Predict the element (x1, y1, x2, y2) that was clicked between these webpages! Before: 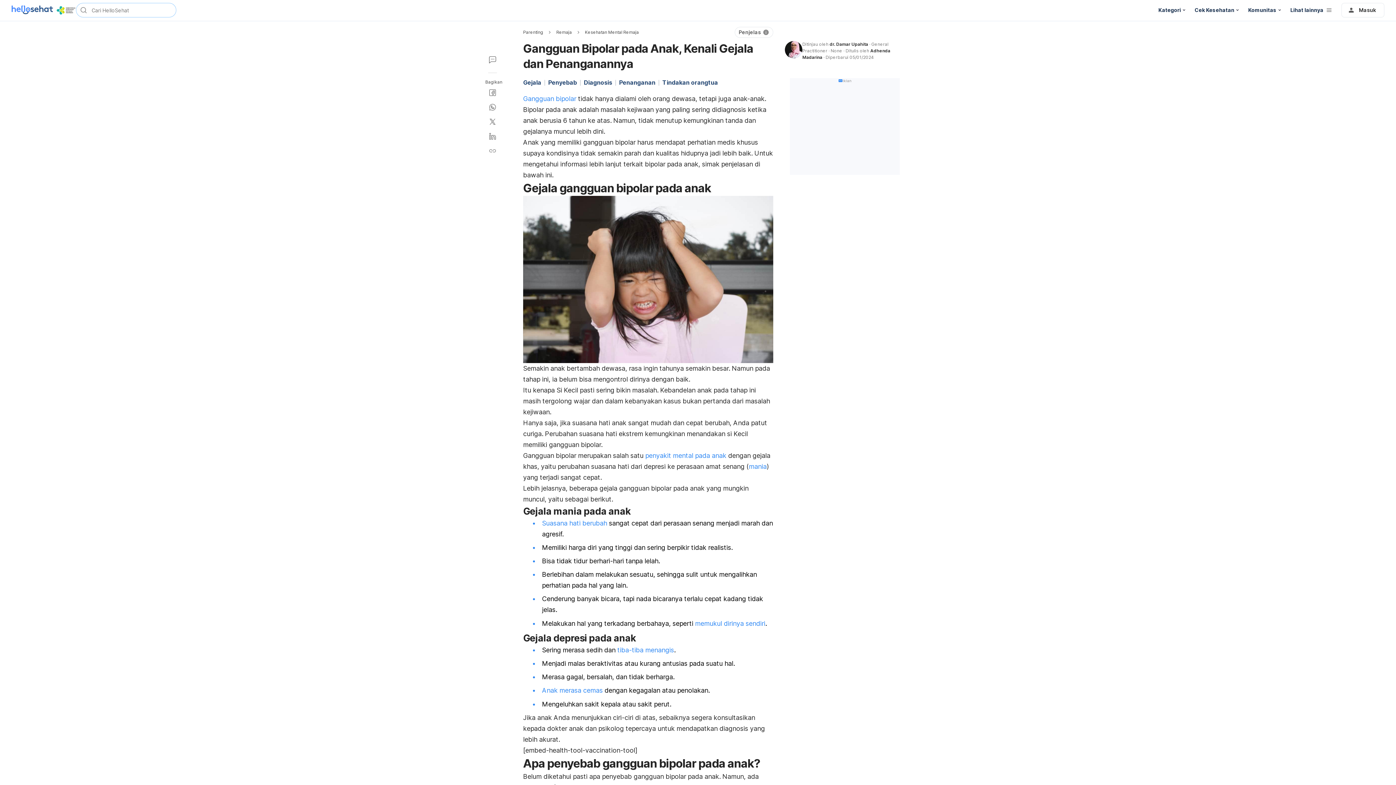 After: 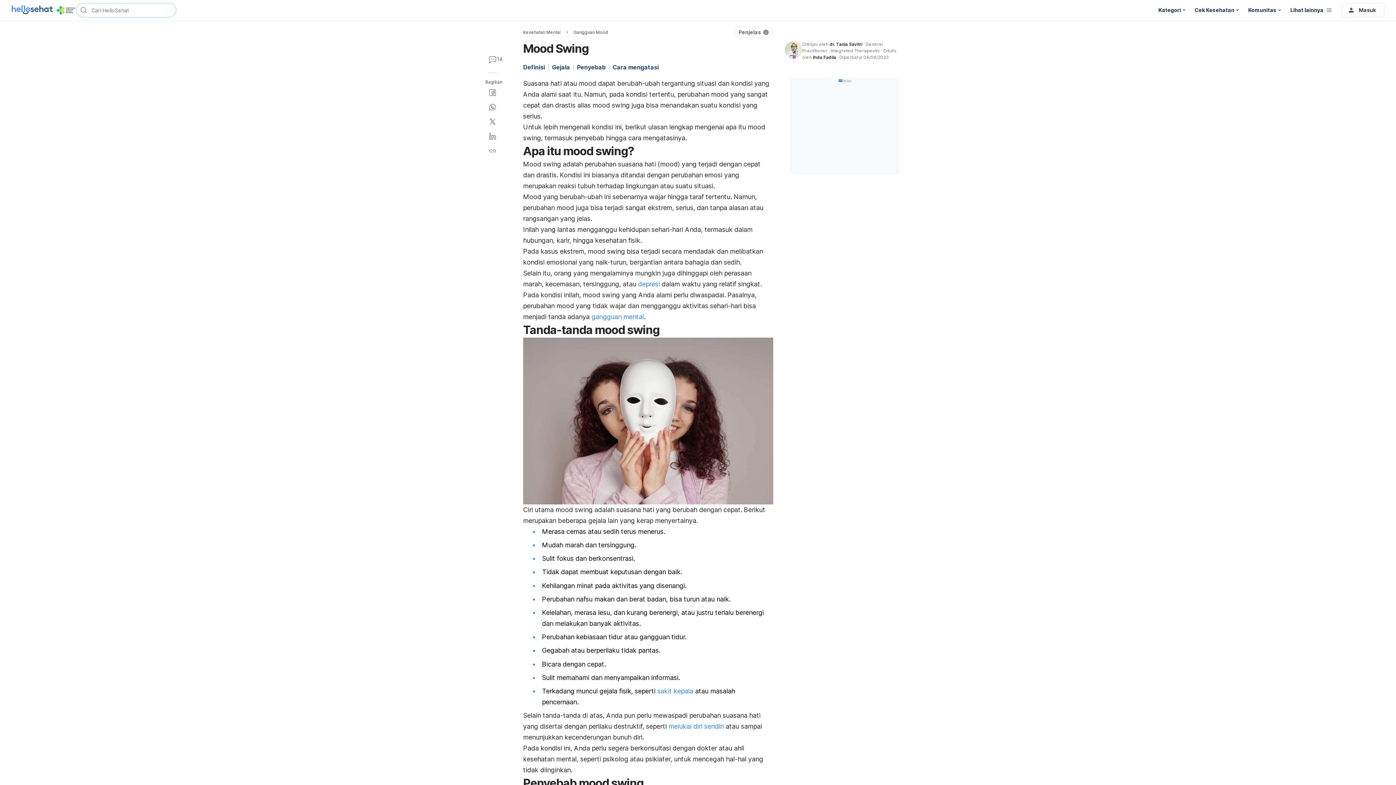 Action: label: Suasana hati berubah bbox: (542, 519, 607, 527)